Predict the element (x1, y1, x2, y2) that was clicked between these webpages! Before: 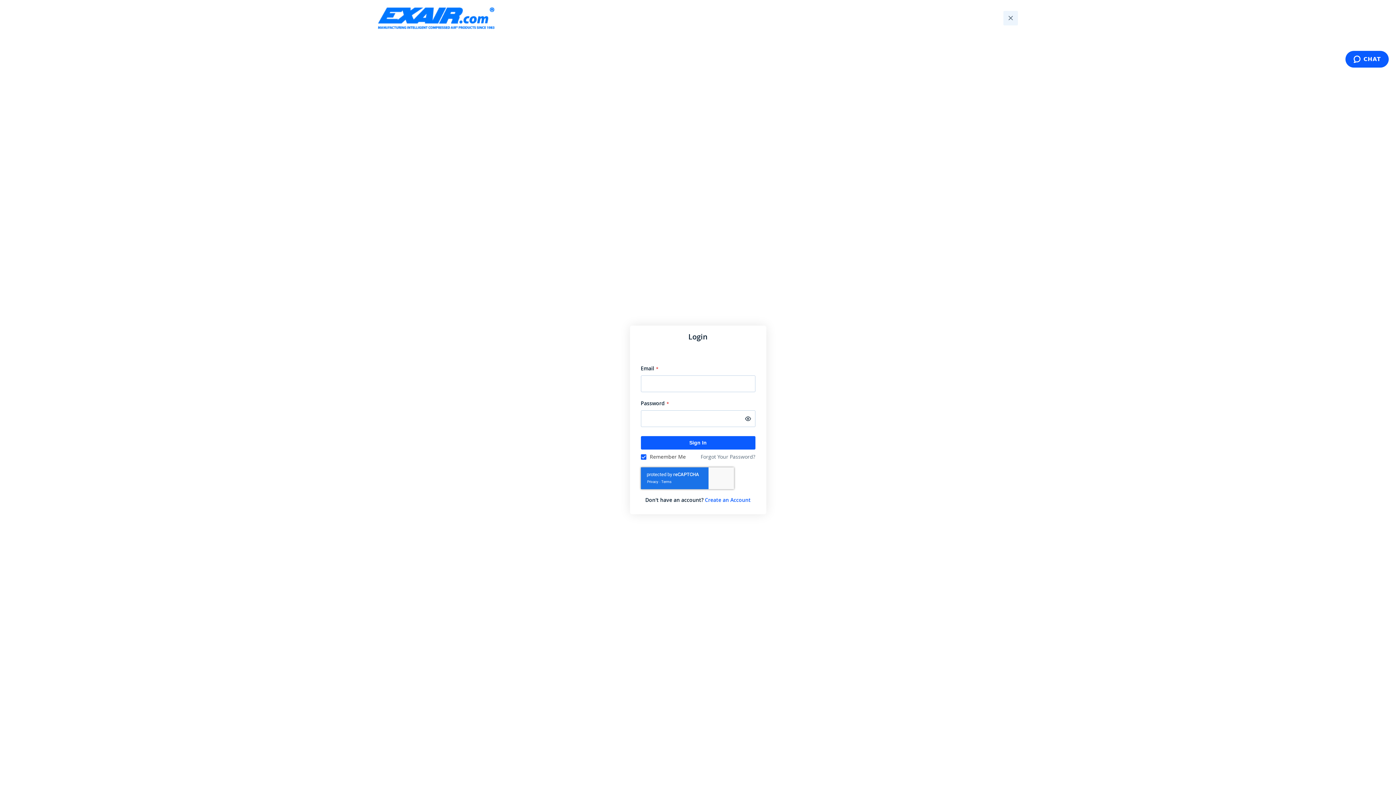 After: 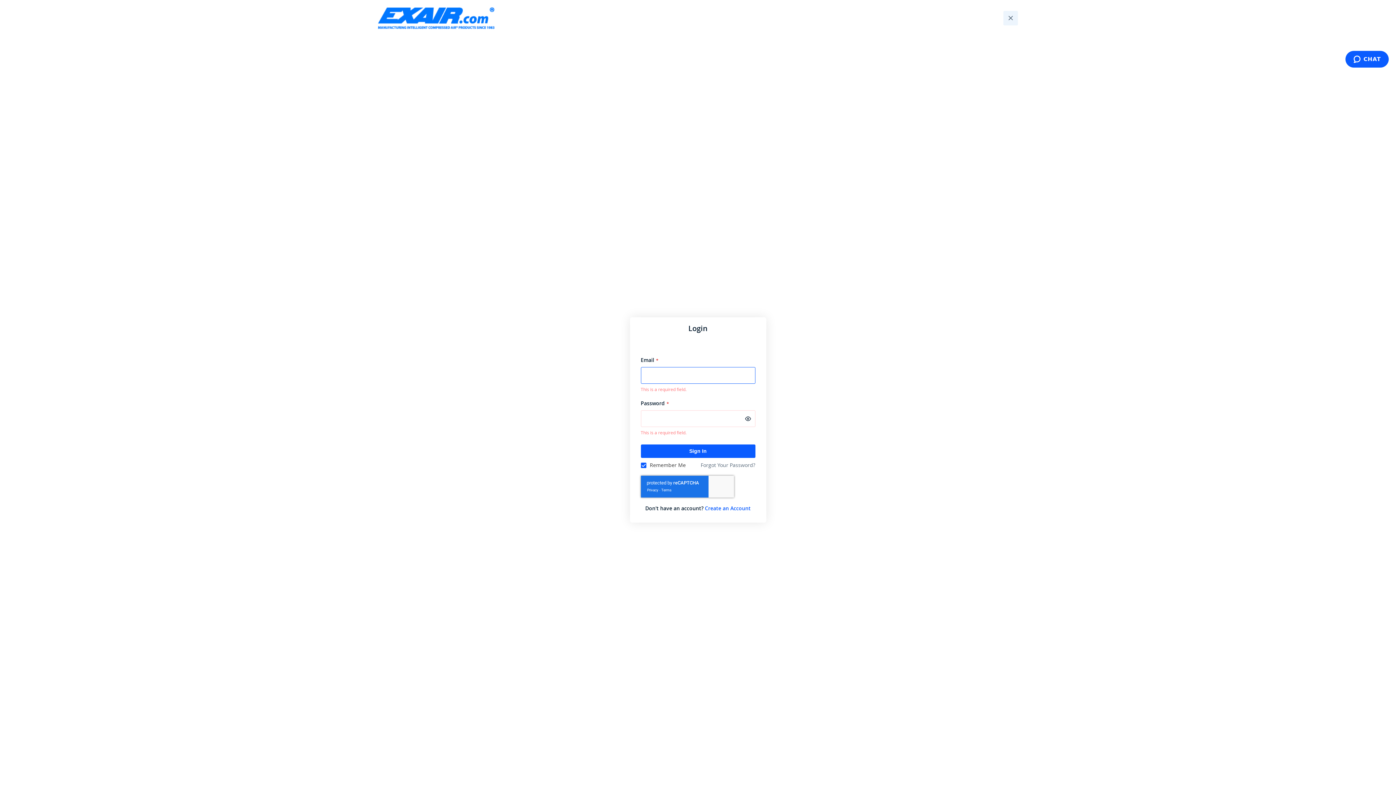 Action: bbox: (640, 436, 755, 449) label: Sign In